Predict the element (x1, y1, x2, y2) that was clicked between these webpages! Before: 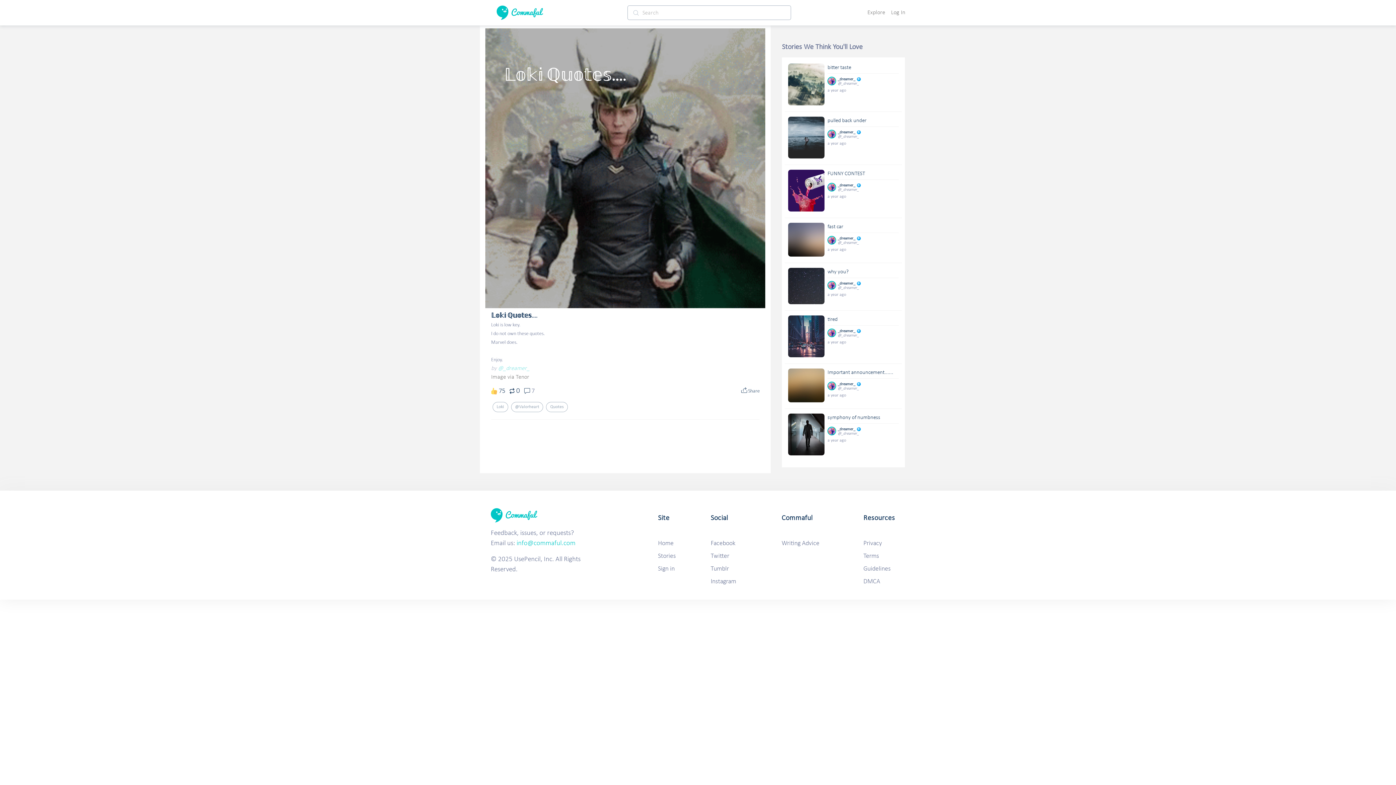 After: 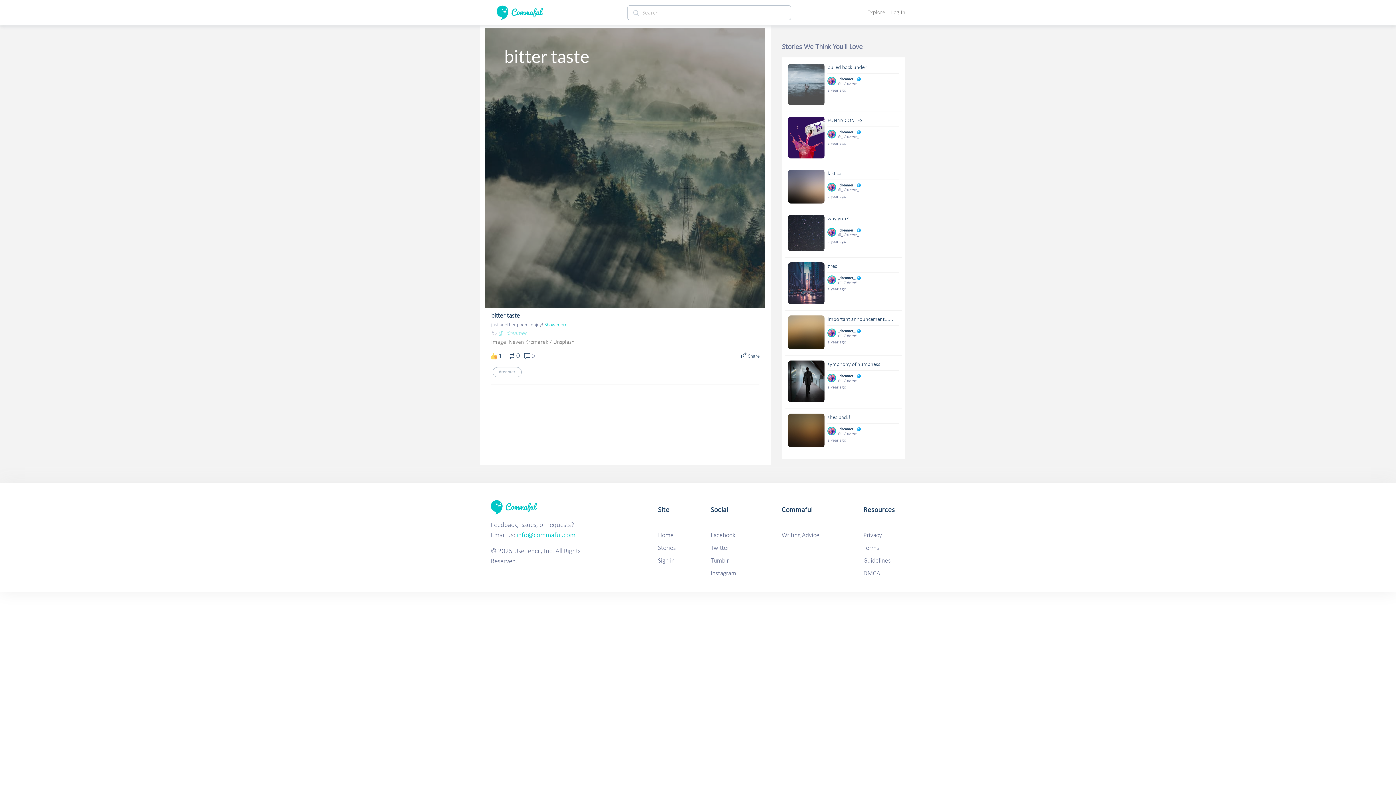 Action: bbox: (788, 63, 824, 105)